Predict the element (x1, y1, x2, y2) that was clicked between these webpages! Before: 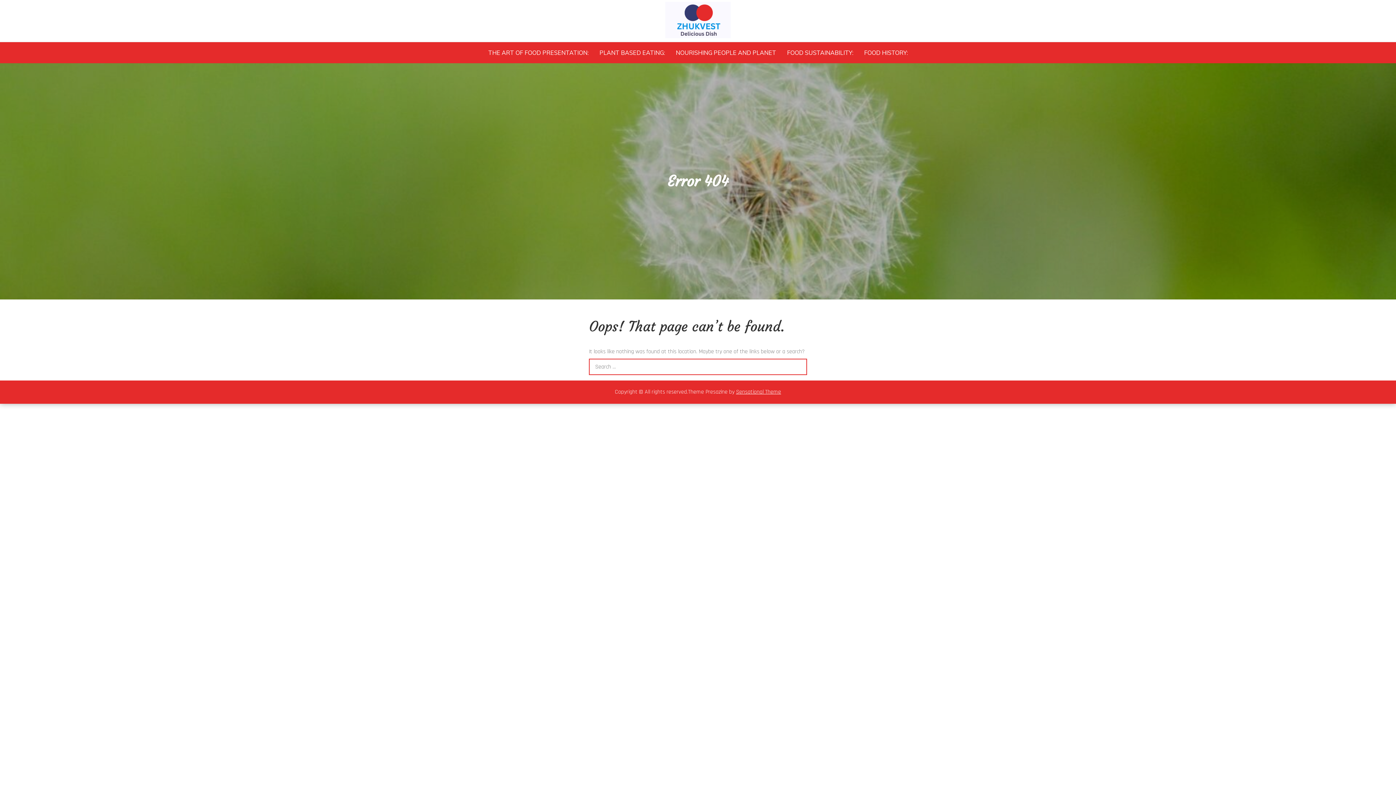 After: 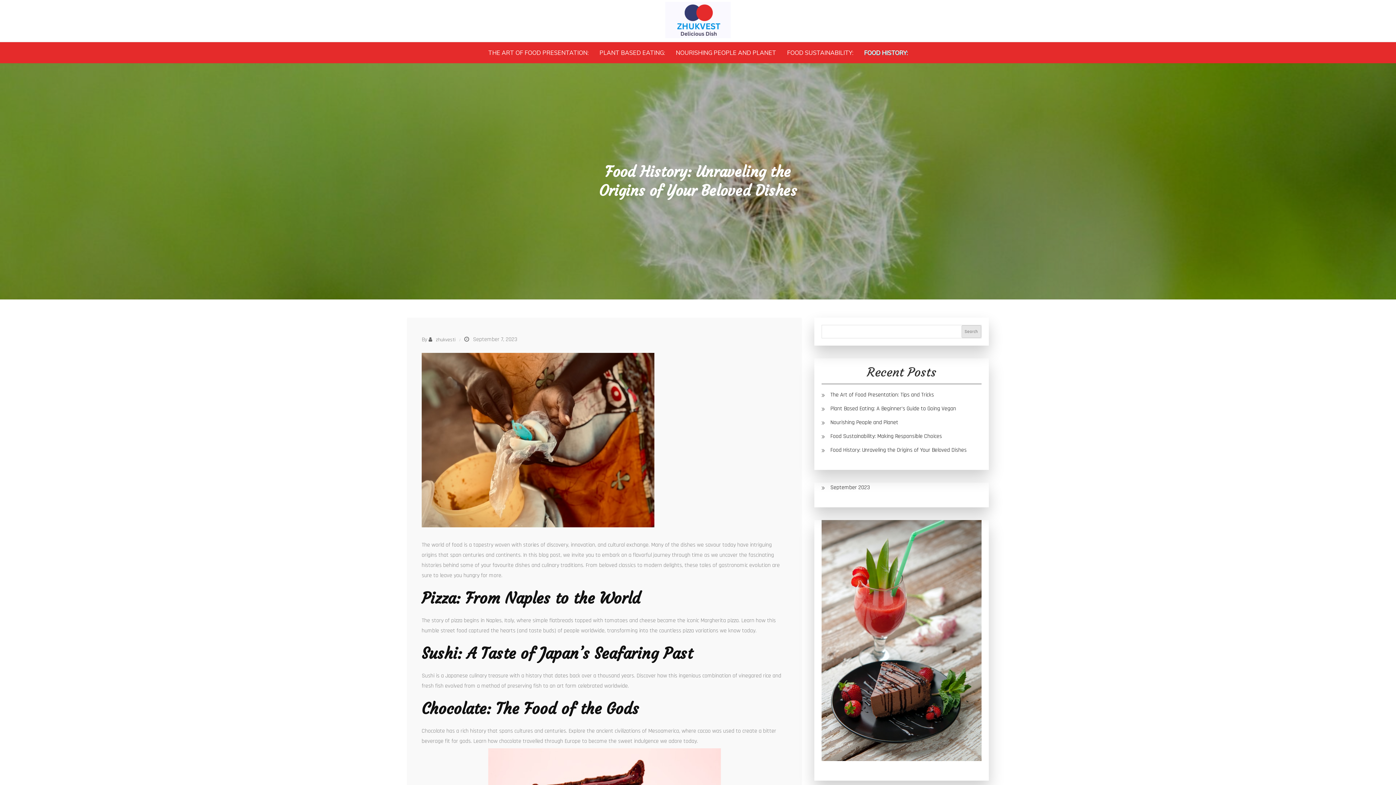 Action: label: FOOD HISTORY: bbox: (859, 45, 912, 59)